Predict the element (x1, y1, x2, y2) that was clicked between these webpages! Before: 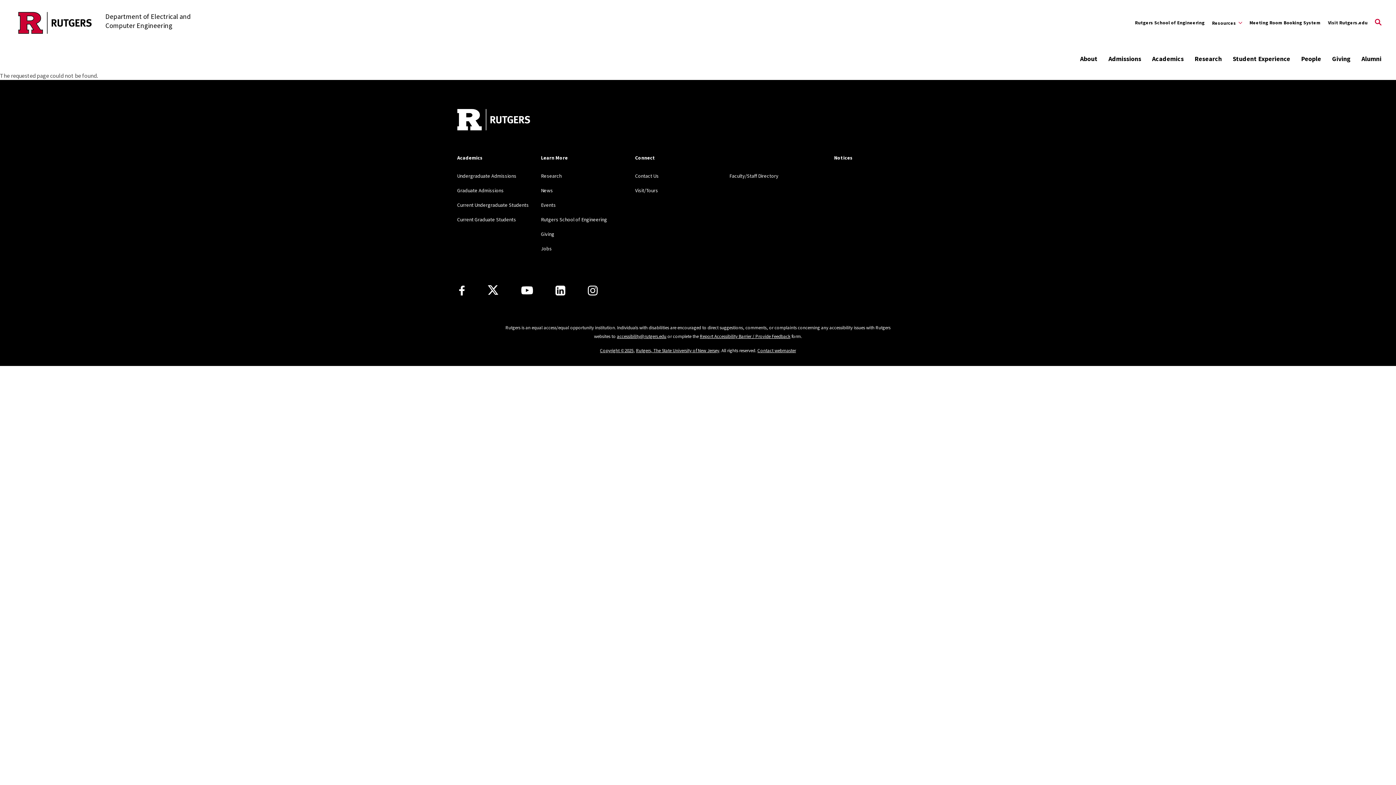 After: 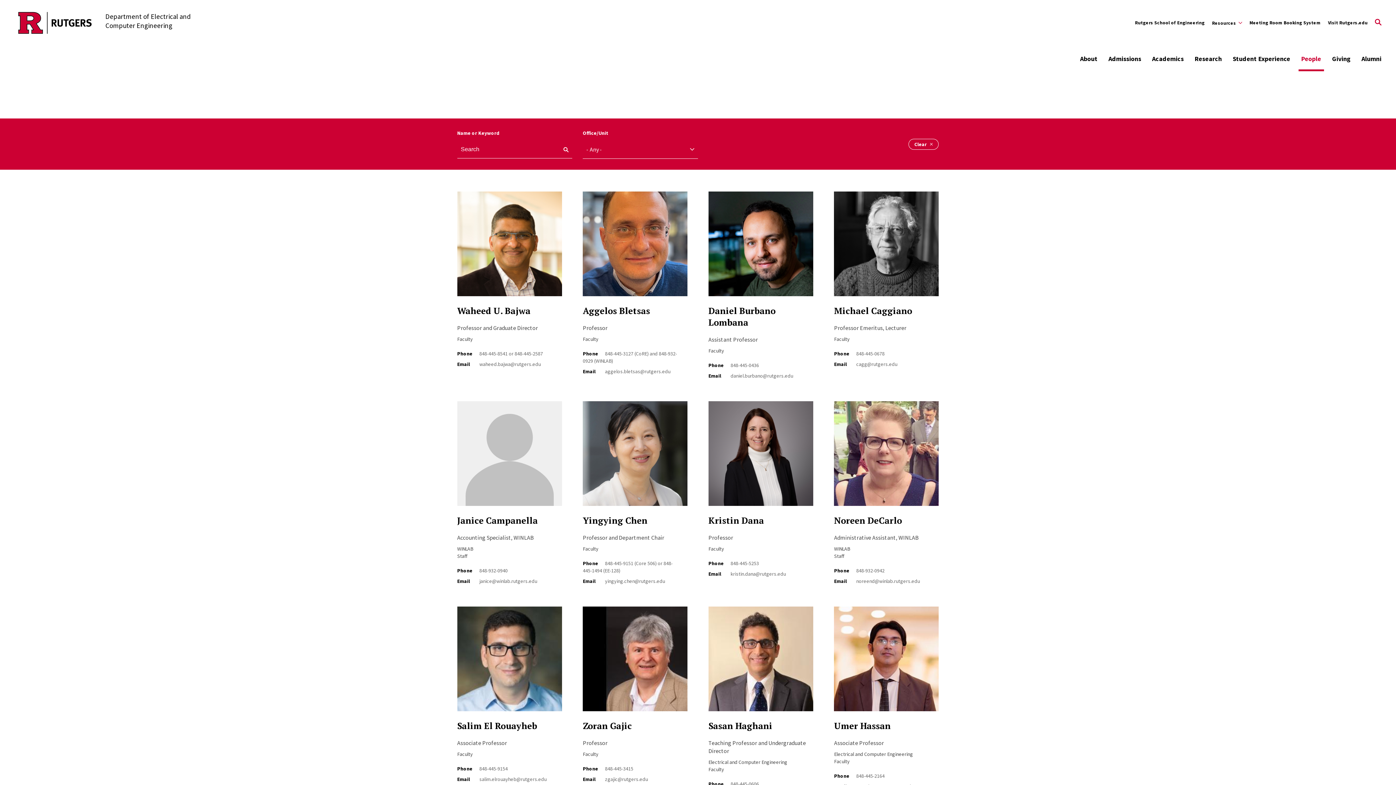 Action: label: People bbox: (1301, 51, 1321, 66)